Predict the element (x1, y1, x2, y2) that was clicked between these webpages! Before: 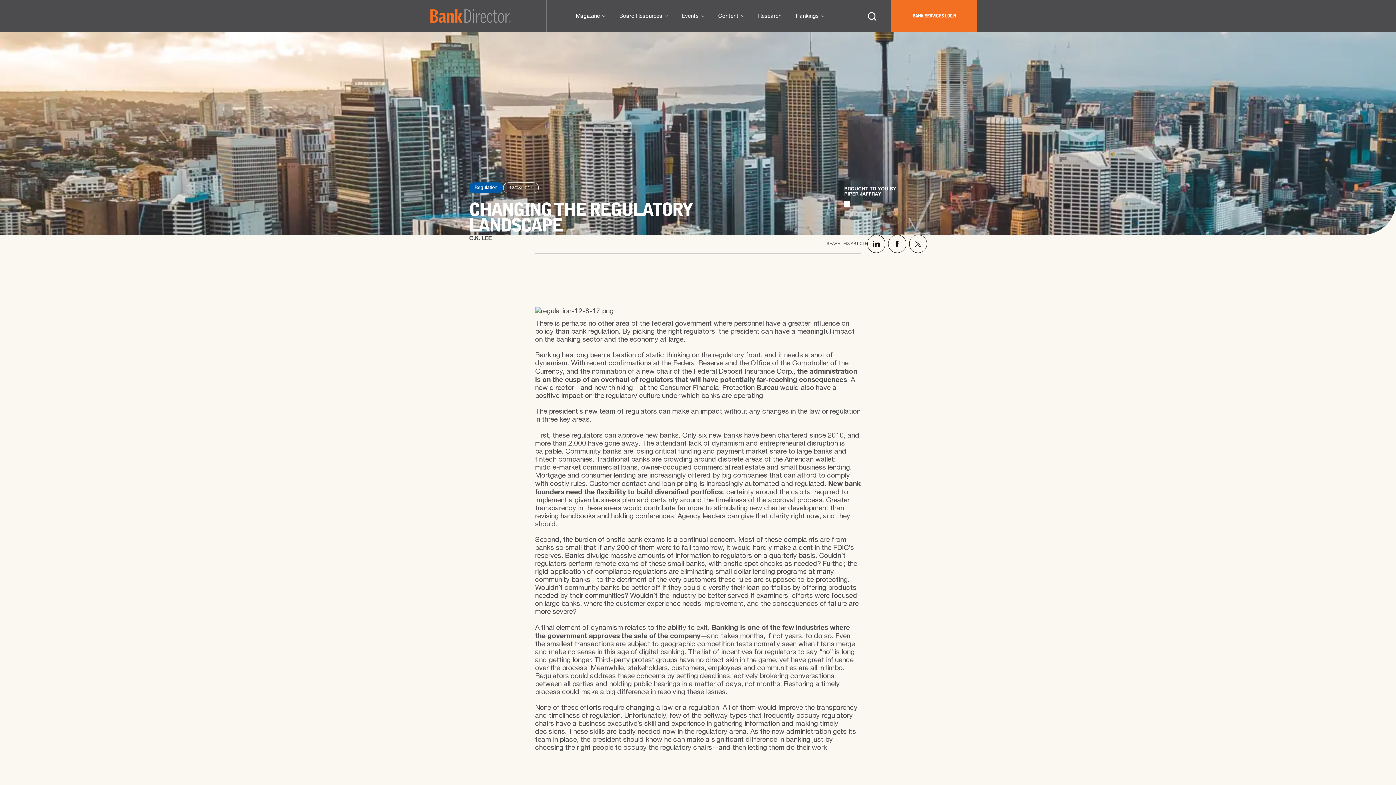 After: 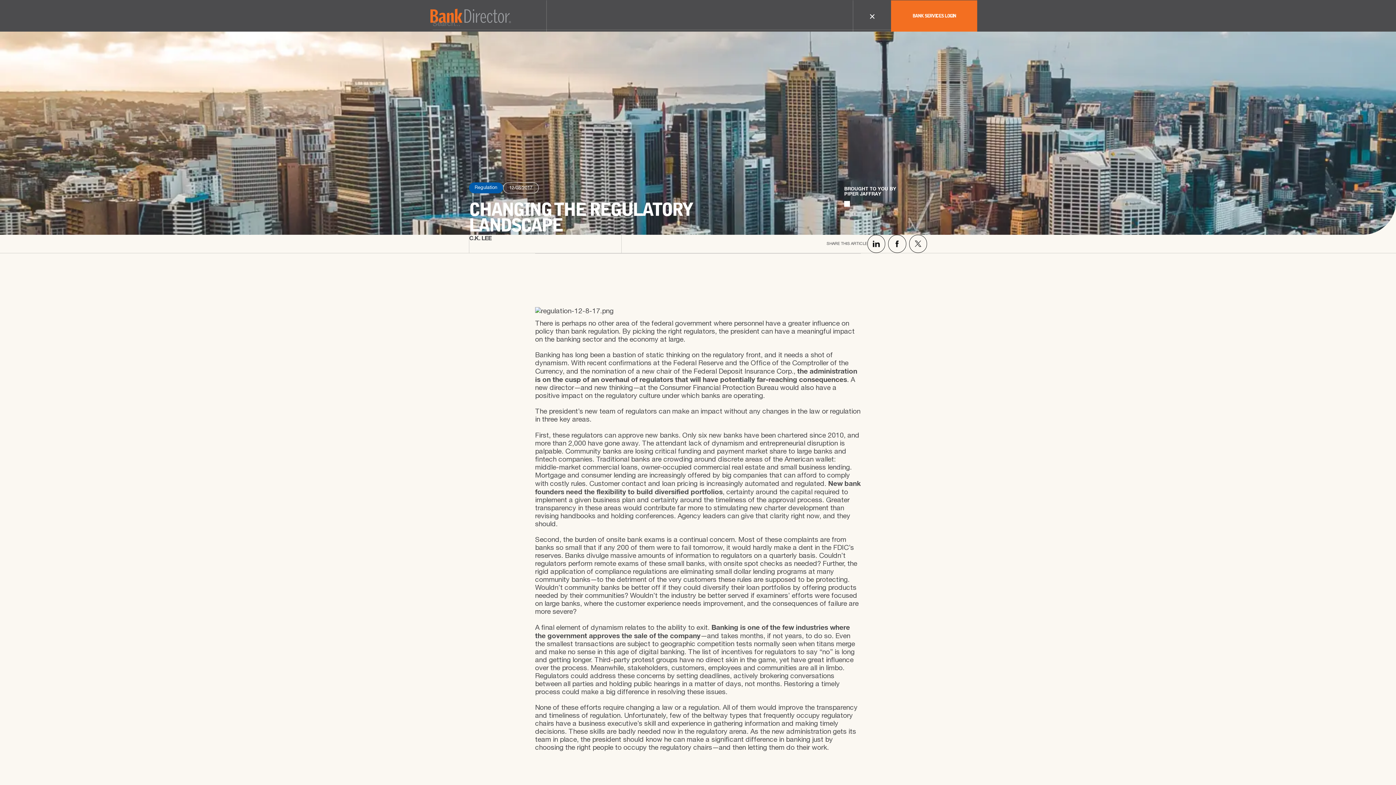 Action: bbox: (853, 0, 891, 31) label: Open Search